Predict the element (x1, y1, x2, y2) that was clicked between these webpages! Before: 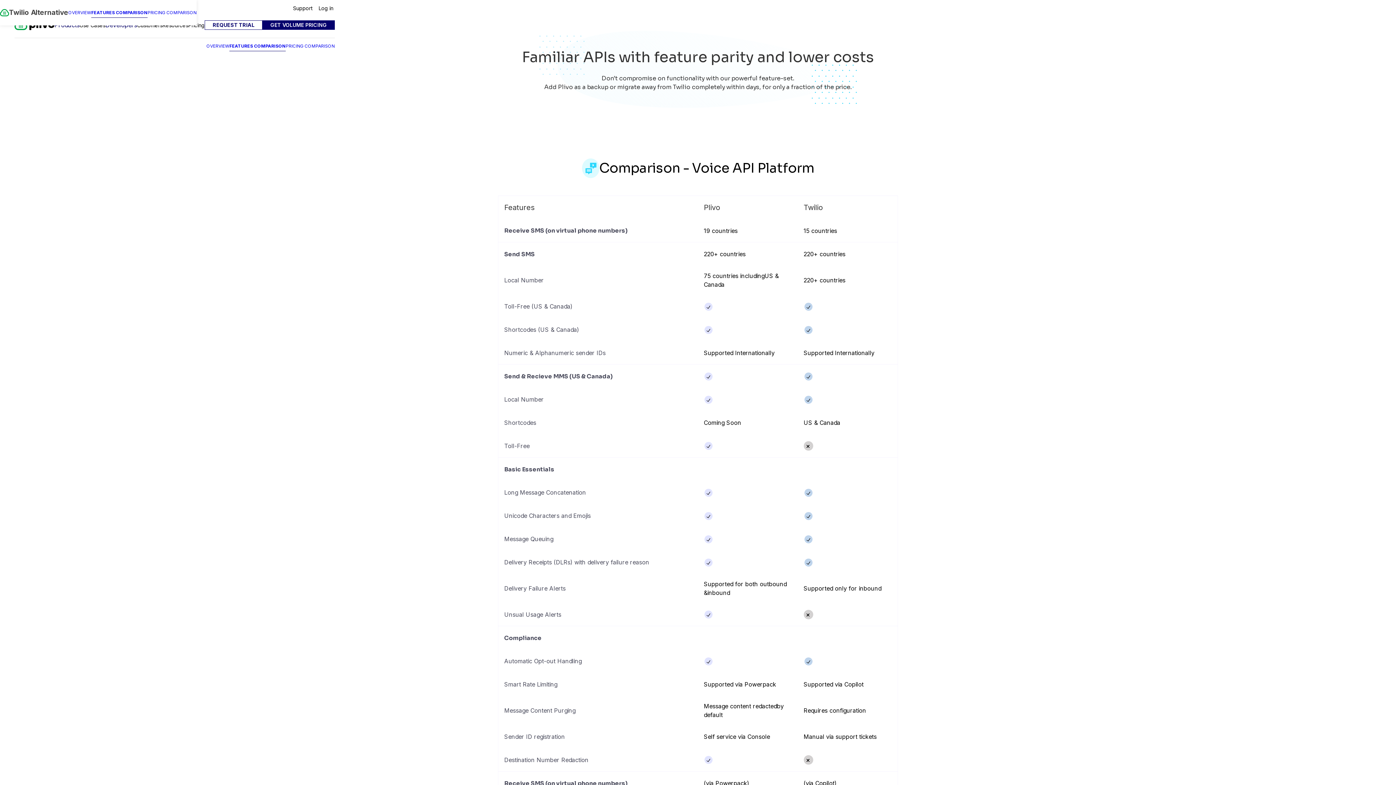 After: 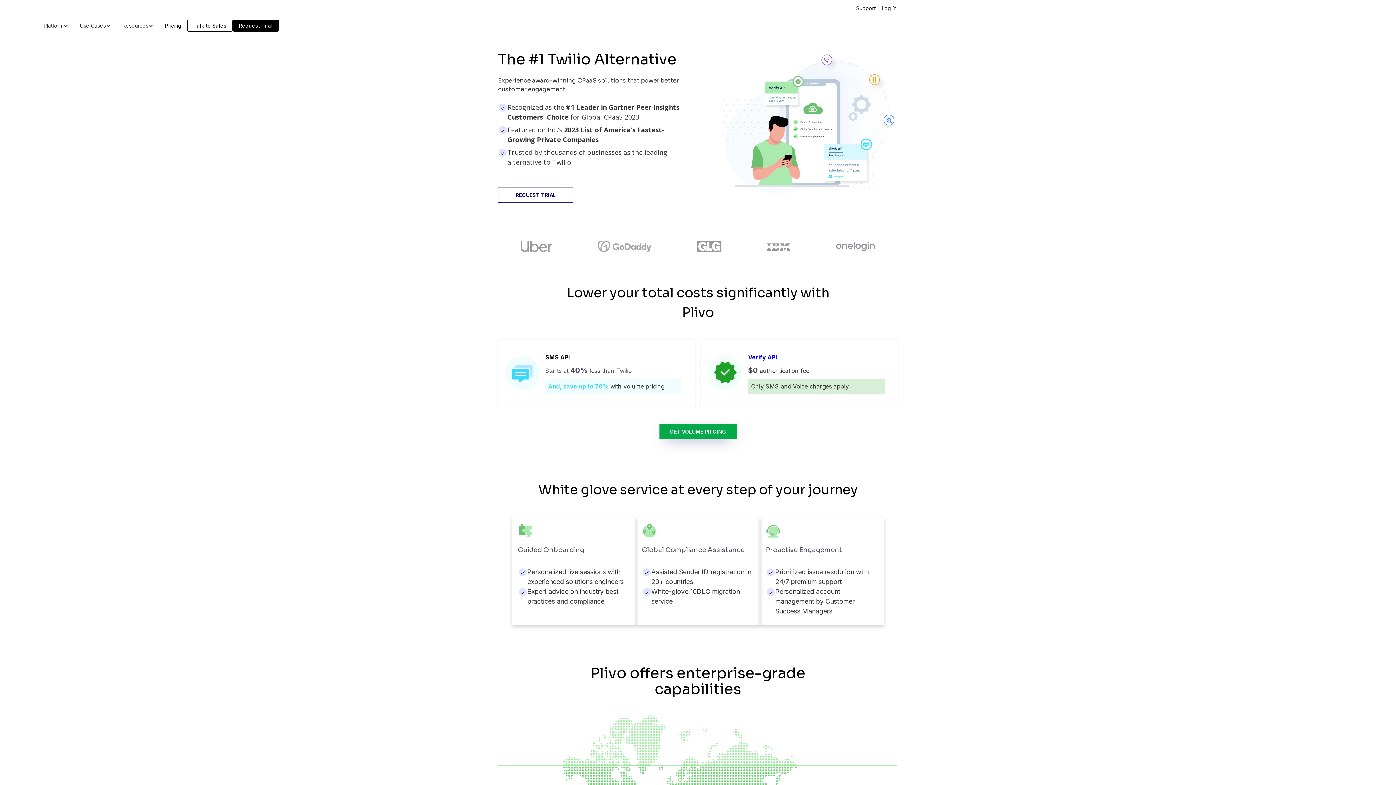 Action: bbox: (68, 9, 91, 16) label: OVERVIEW